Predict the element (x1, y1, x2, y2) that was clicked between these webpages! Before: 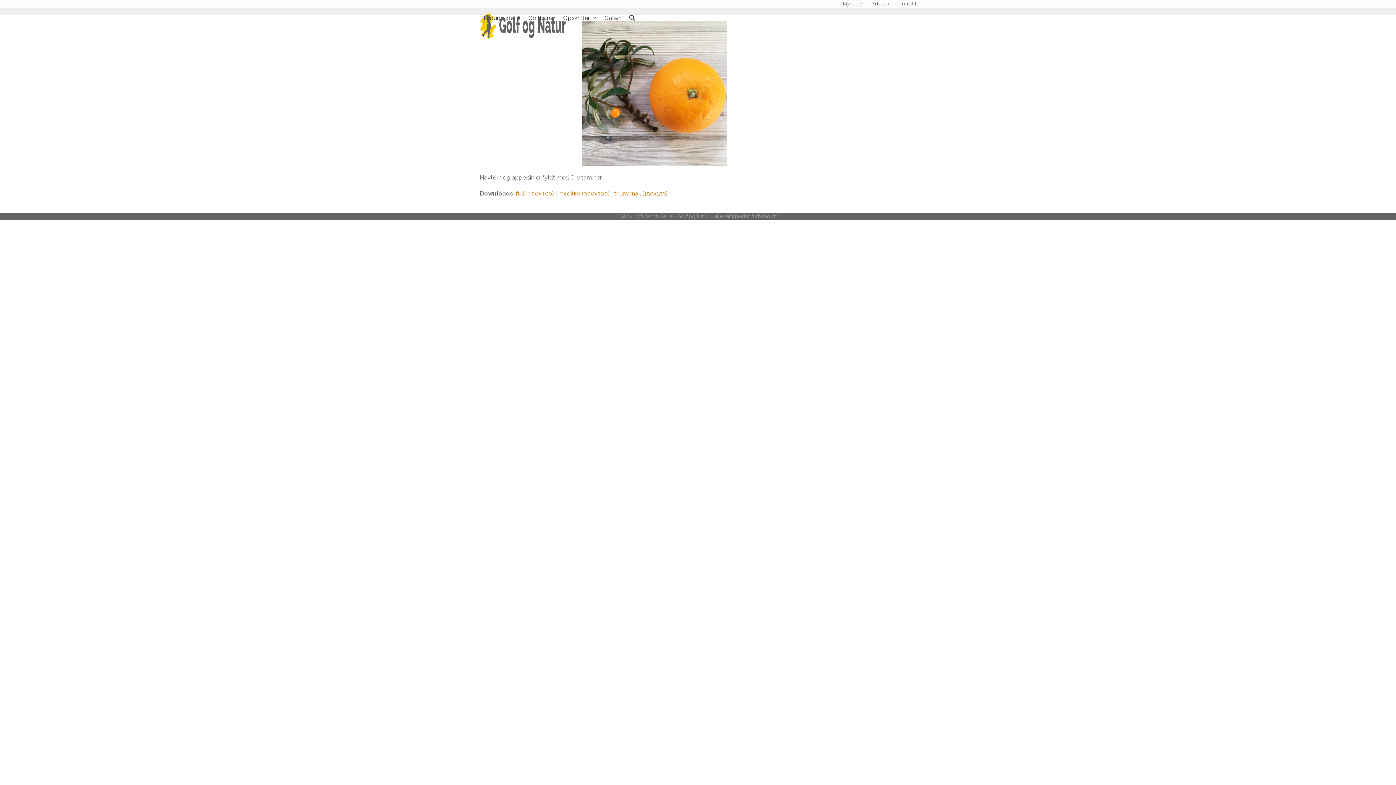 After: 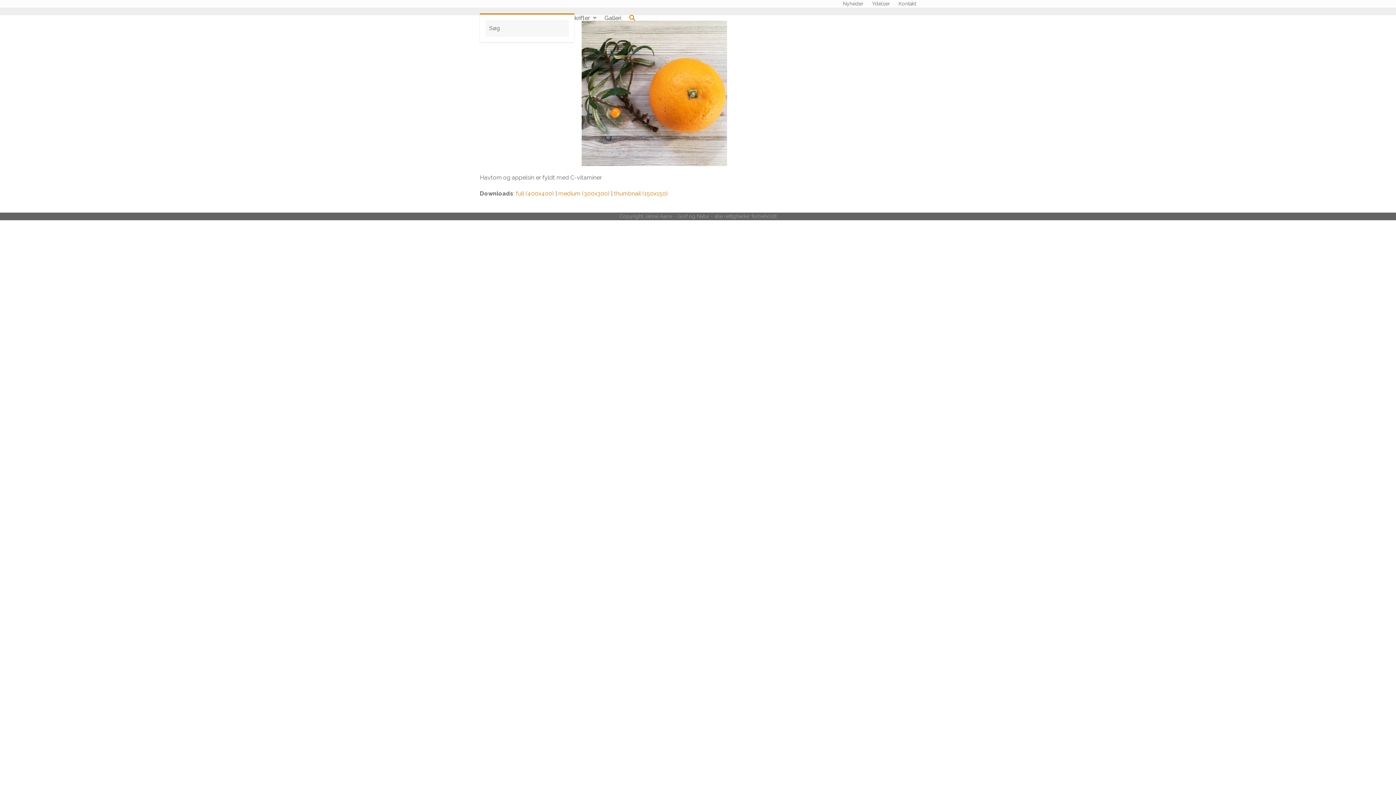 Action: bbox: (625, 9, 639, 27) label: Search